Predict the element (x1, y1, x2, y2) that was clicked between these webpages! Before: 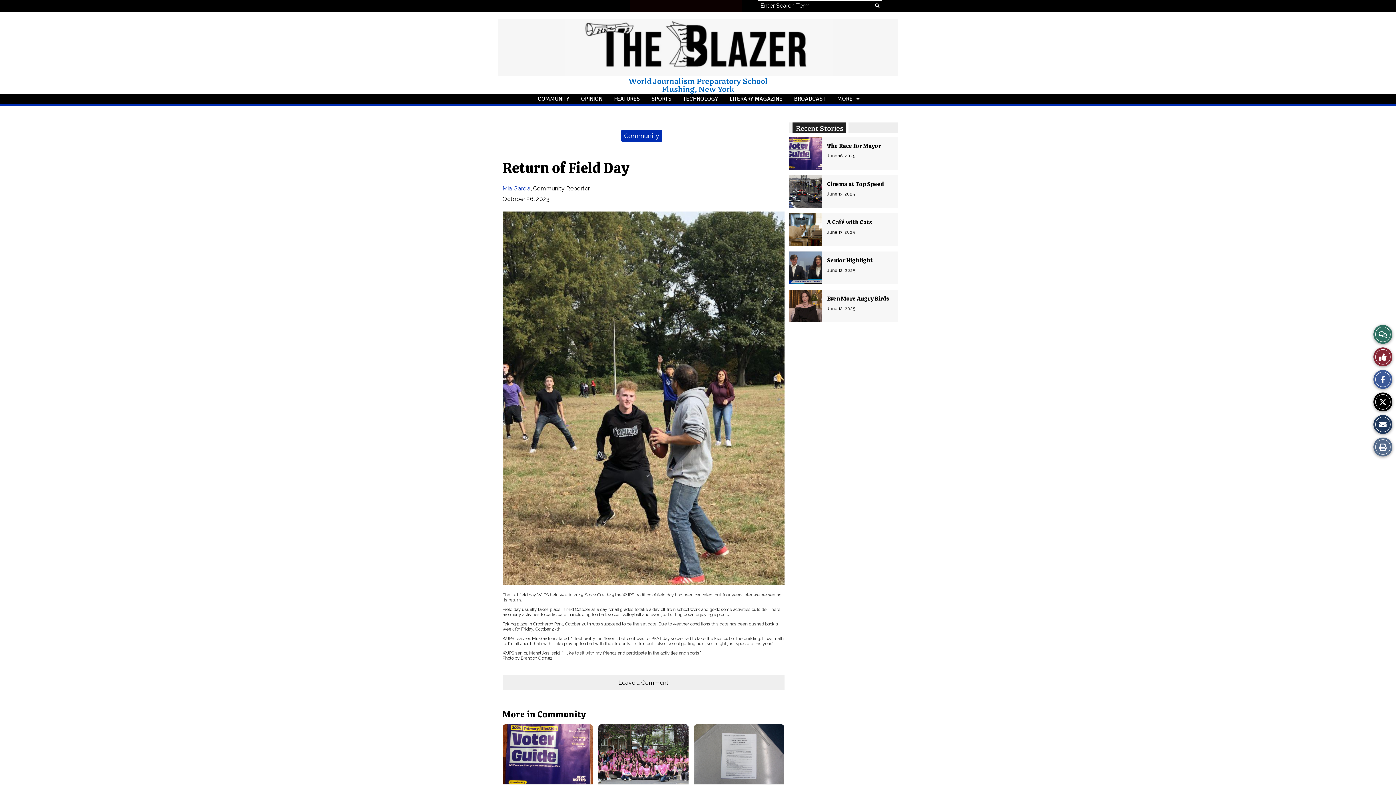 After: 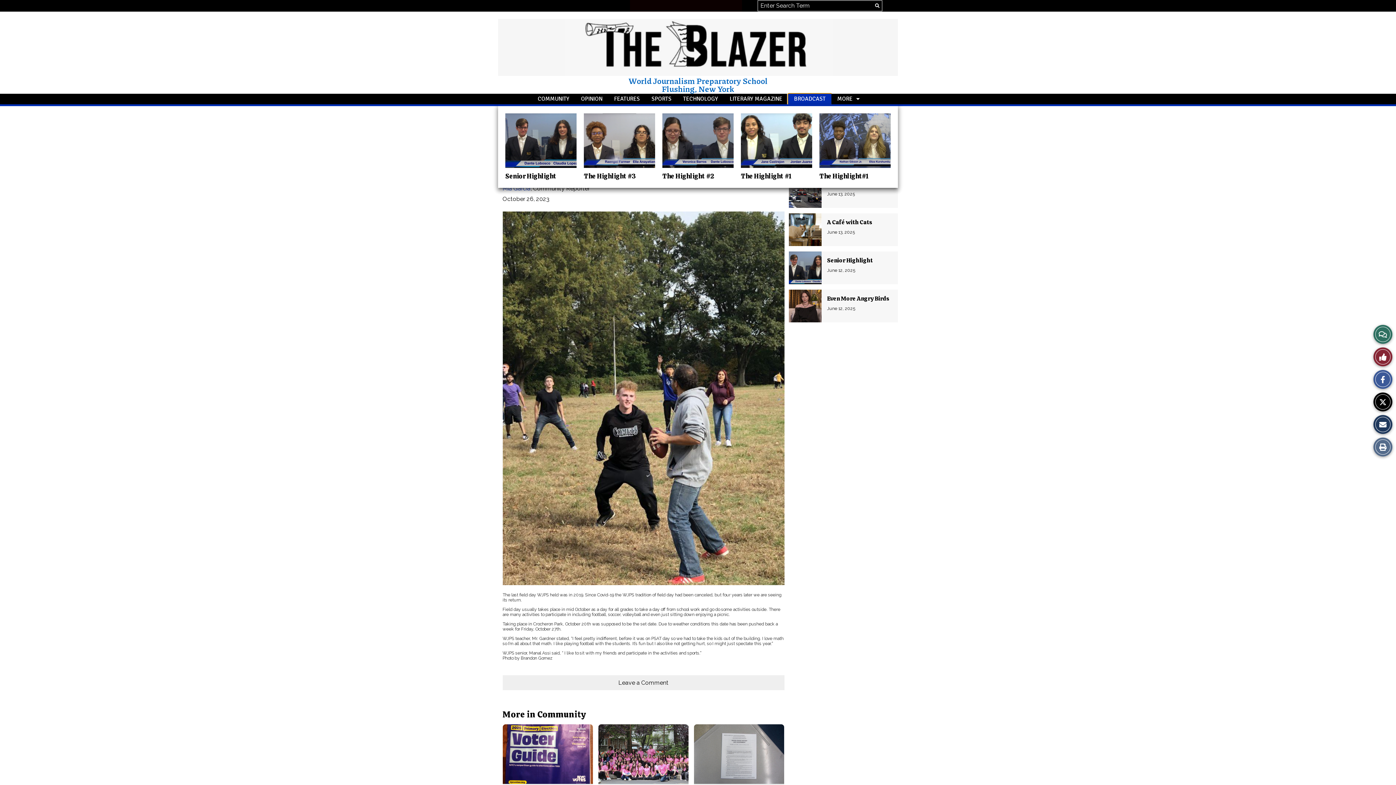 Action: bbox: (788, 93, 831, 104) label: BROADCAST